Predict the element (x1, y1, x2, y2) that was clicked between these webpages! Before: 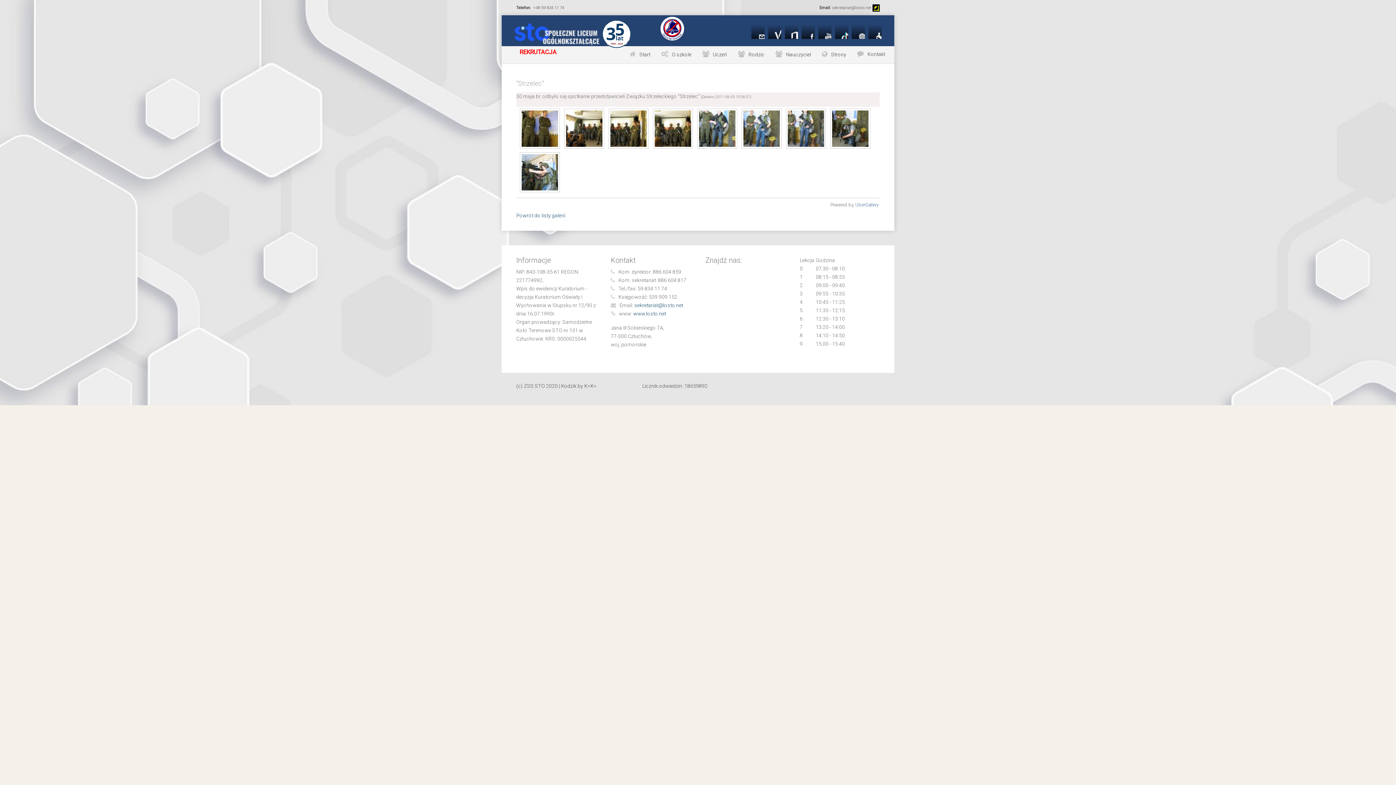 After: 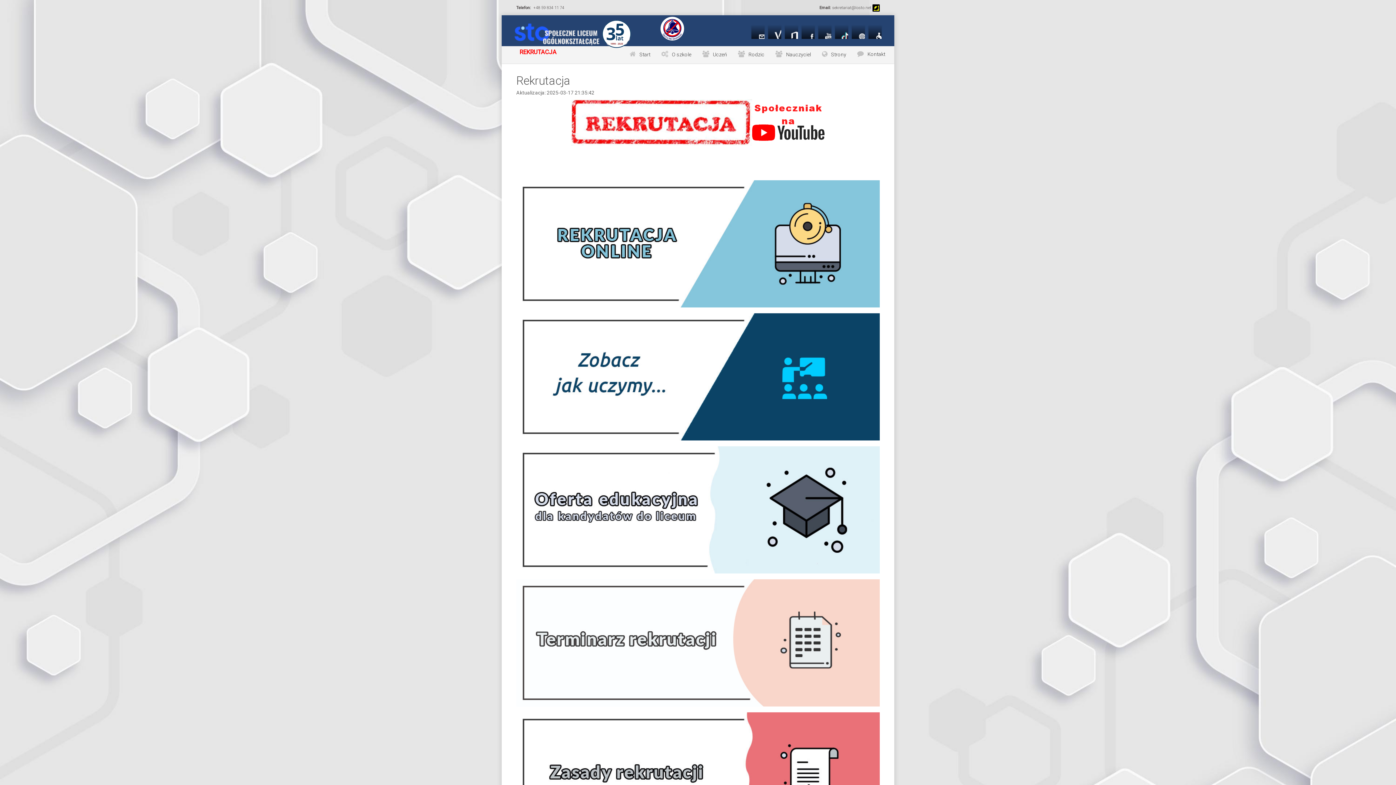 Action: label: REKRUTACJA bbox: (519, 48, 556, 55)